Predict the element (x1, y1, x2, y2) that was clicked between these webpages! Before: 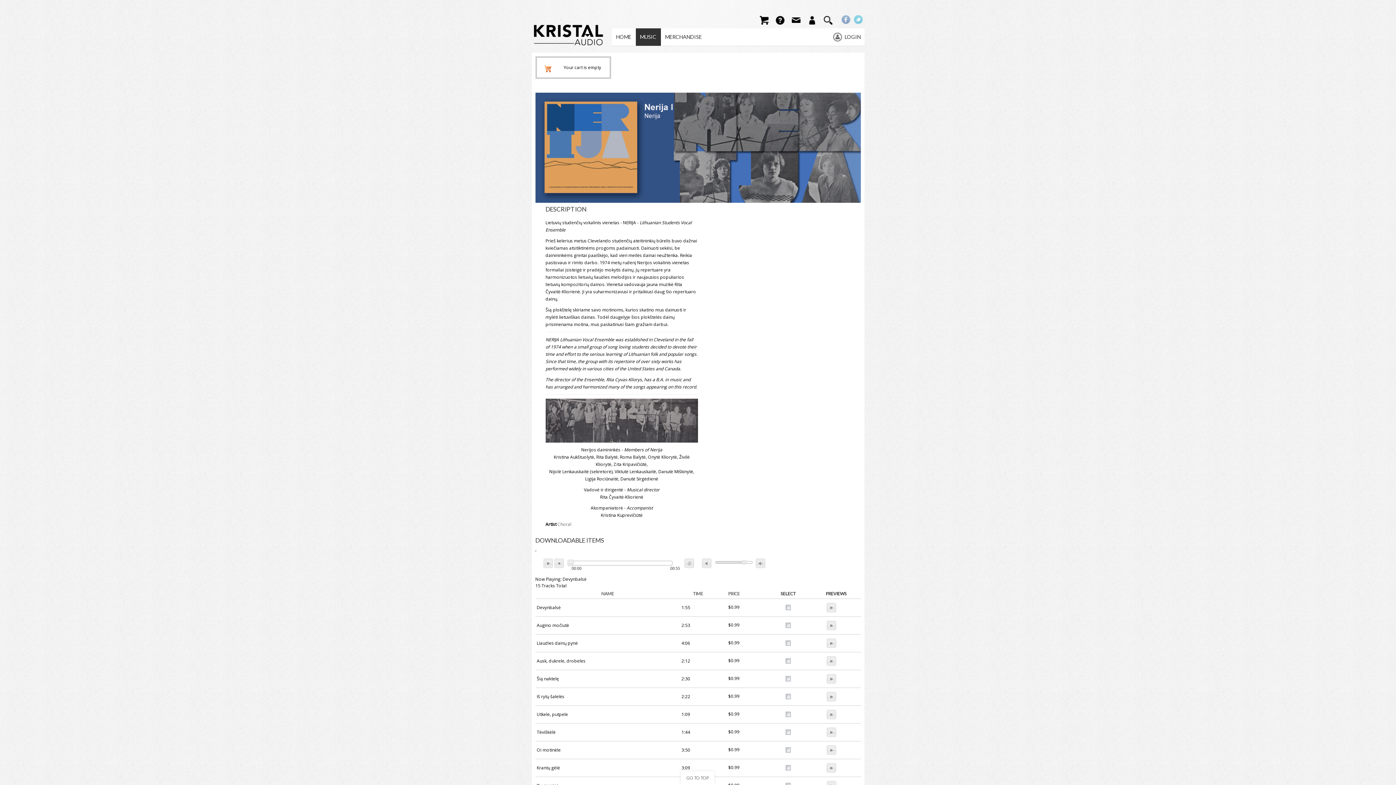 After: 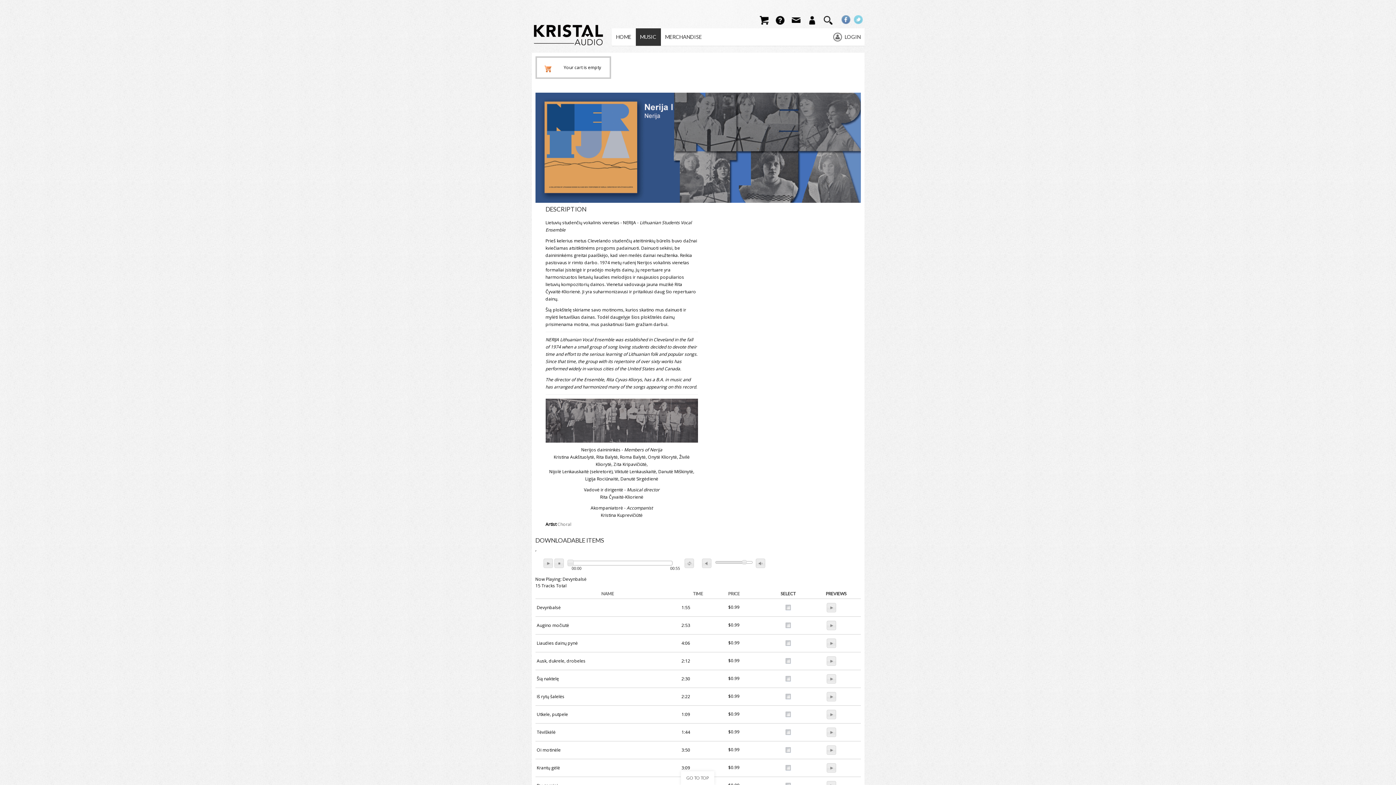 Action: label: Facebook bbox: (841, 15, 850, 23)